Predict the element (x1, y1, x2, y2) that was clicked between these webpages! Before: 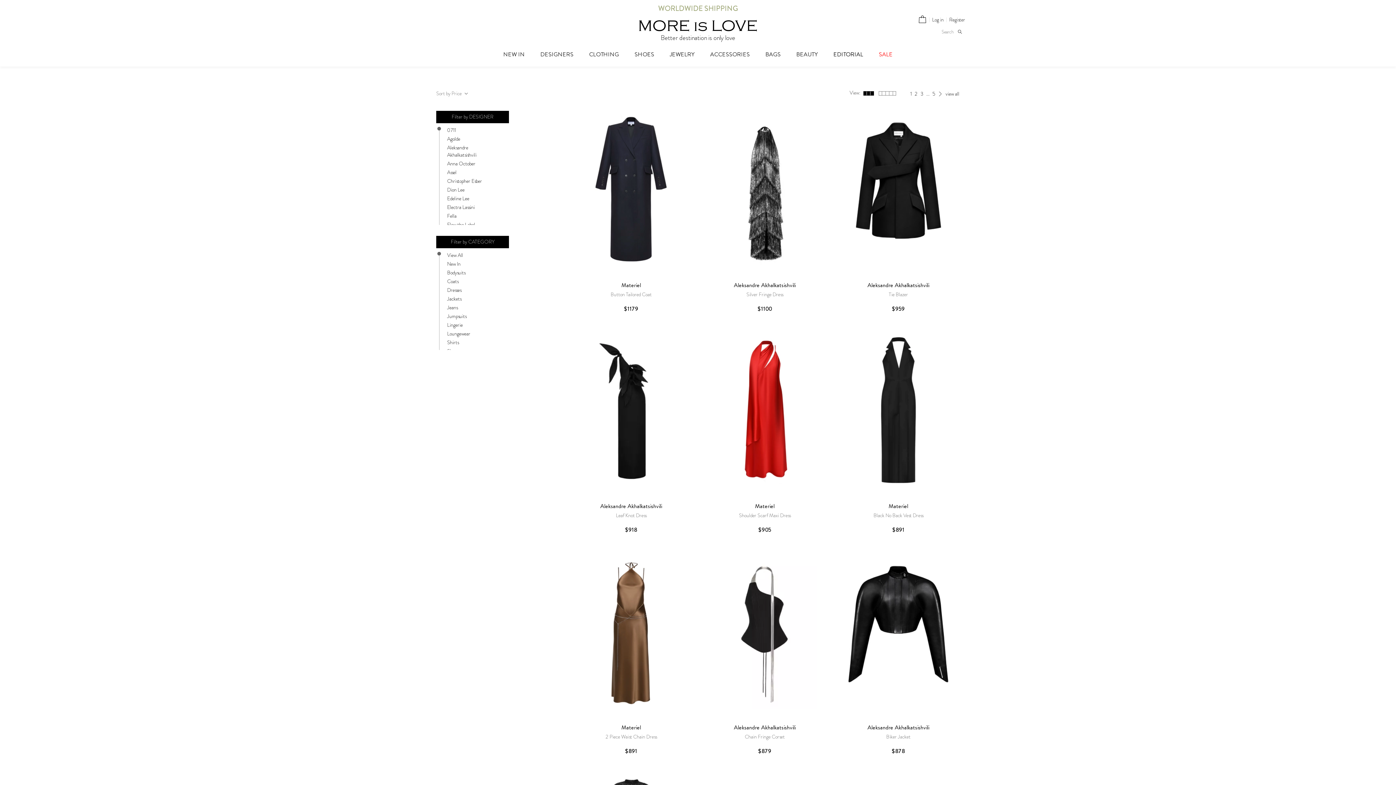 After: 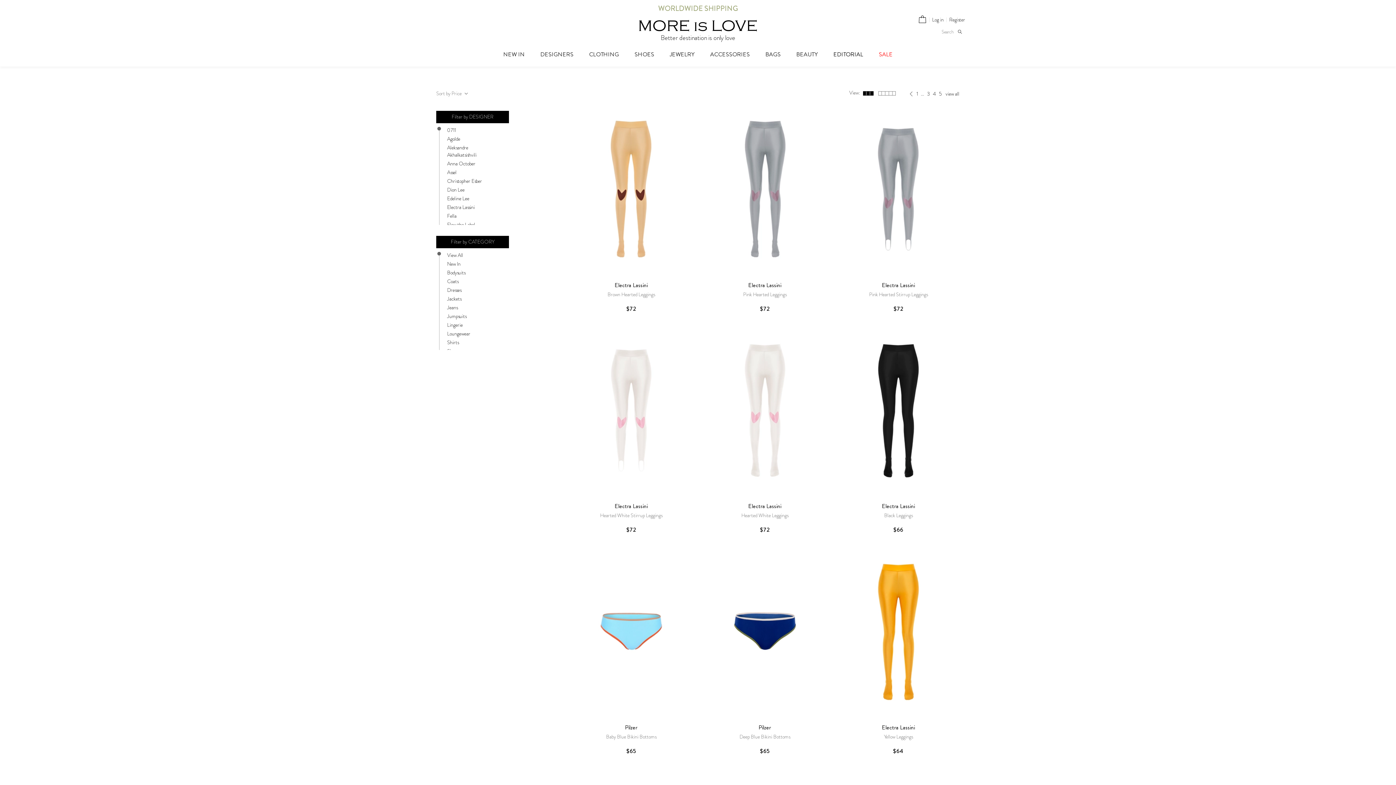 Action: label: 5 bbox: (932, 90, 935, 97)